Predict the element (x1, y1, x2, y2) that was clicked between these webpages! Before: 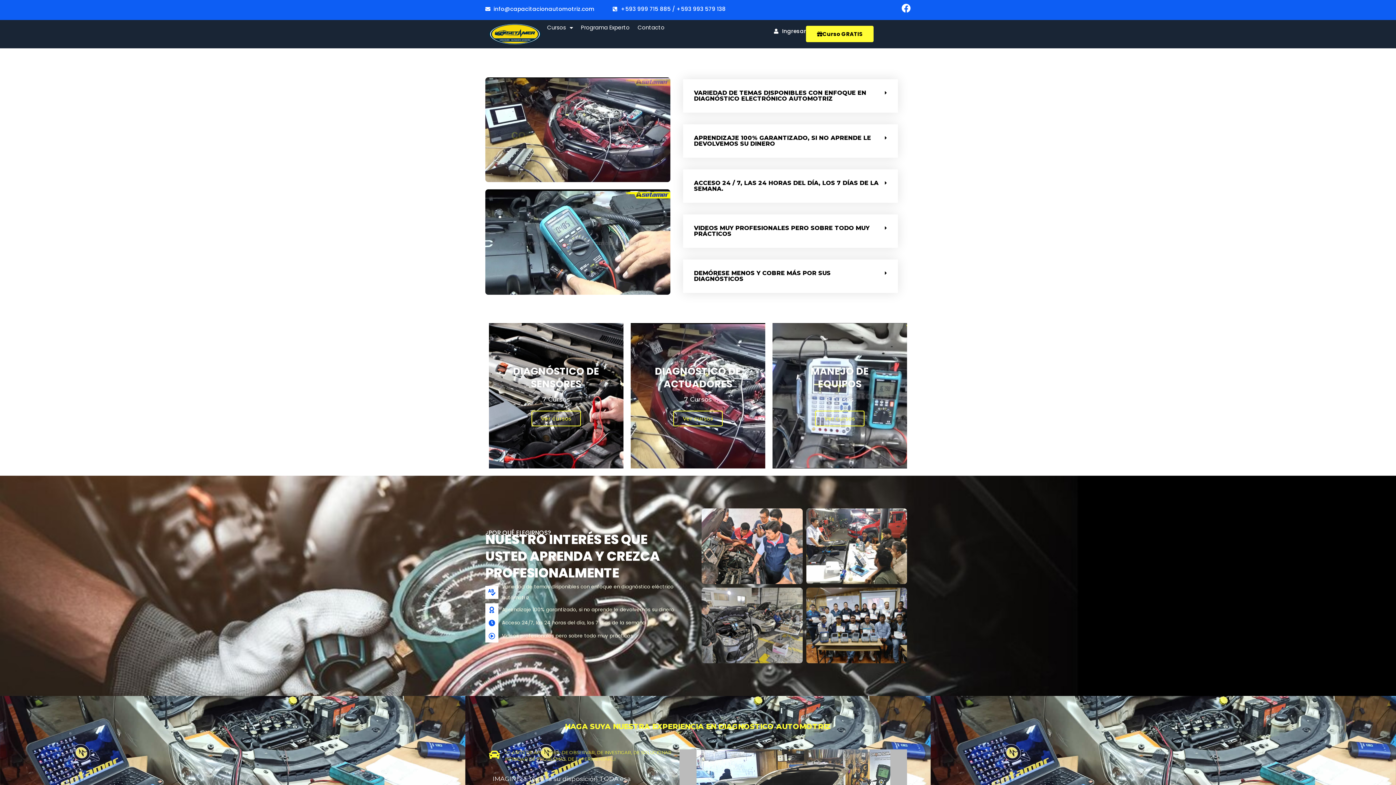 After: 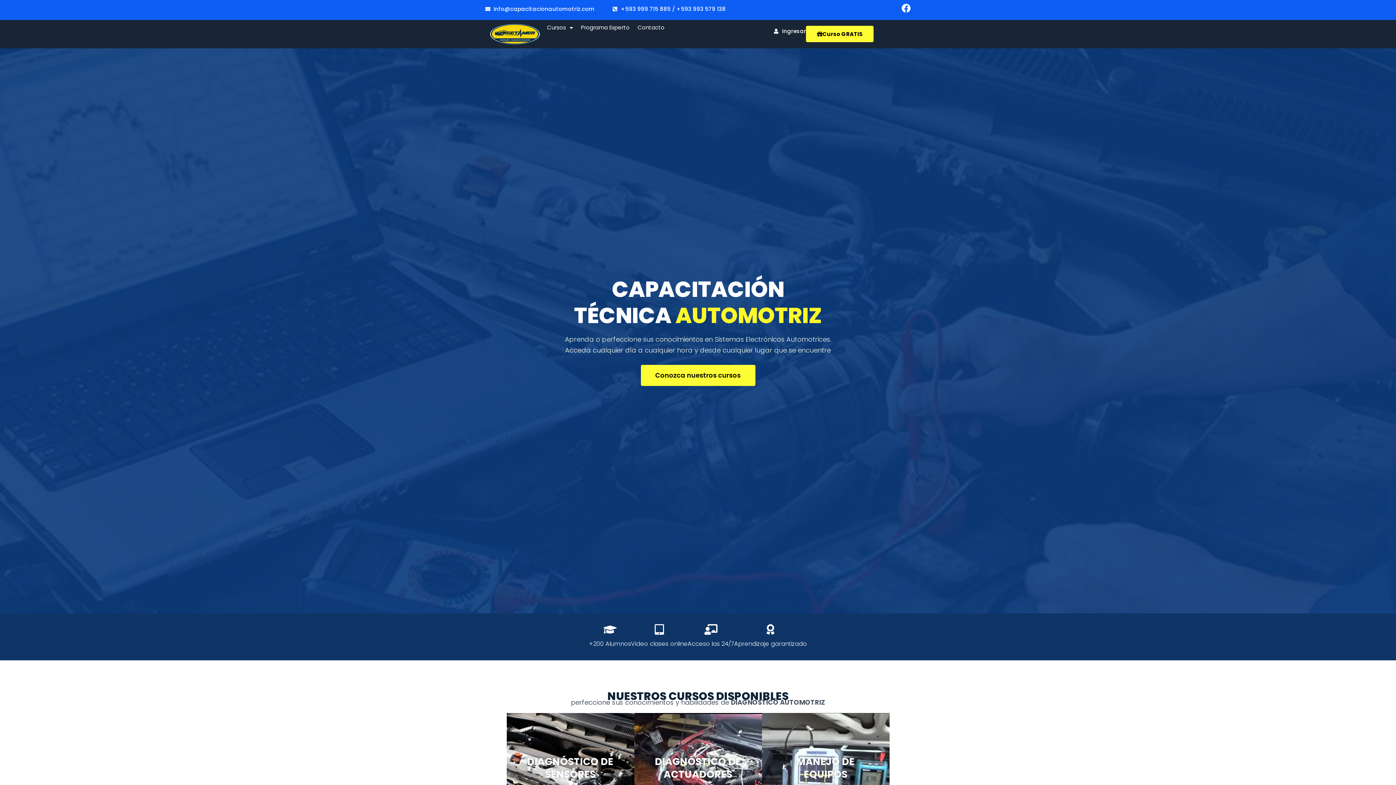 Action: bbox: (489, 23, 543, 44)